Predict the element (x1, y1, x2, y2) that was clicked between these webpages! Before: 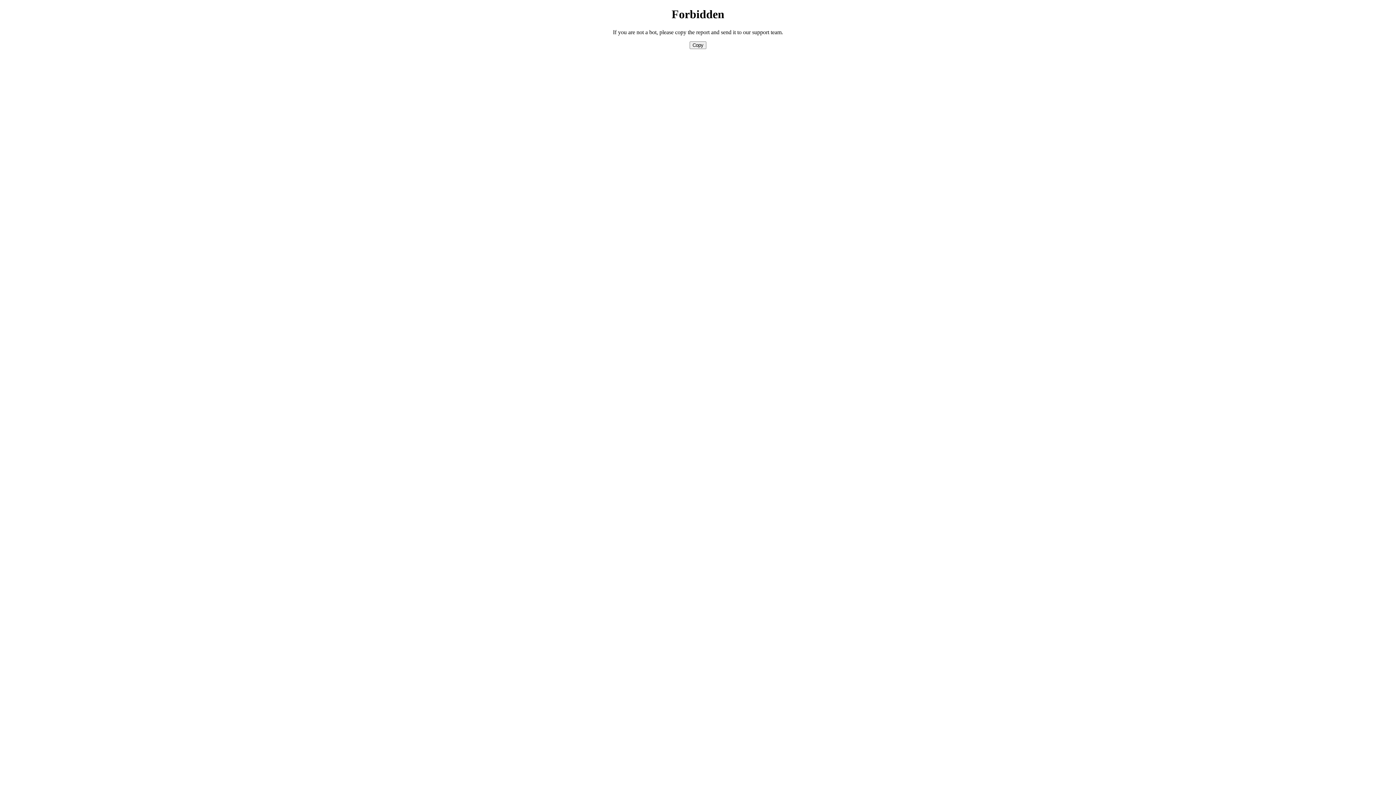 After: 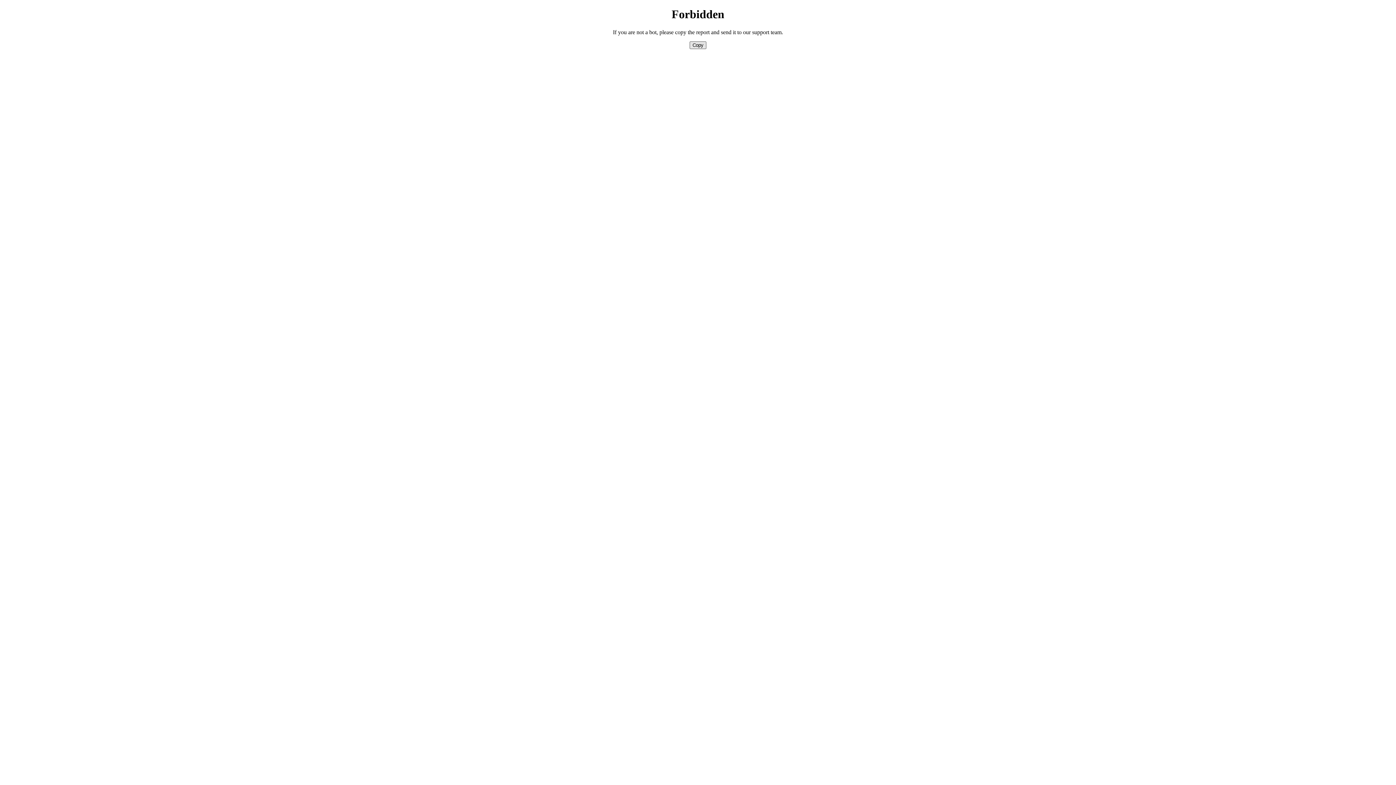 Action: bbox: (689, 41, 706, 49) label: Copy